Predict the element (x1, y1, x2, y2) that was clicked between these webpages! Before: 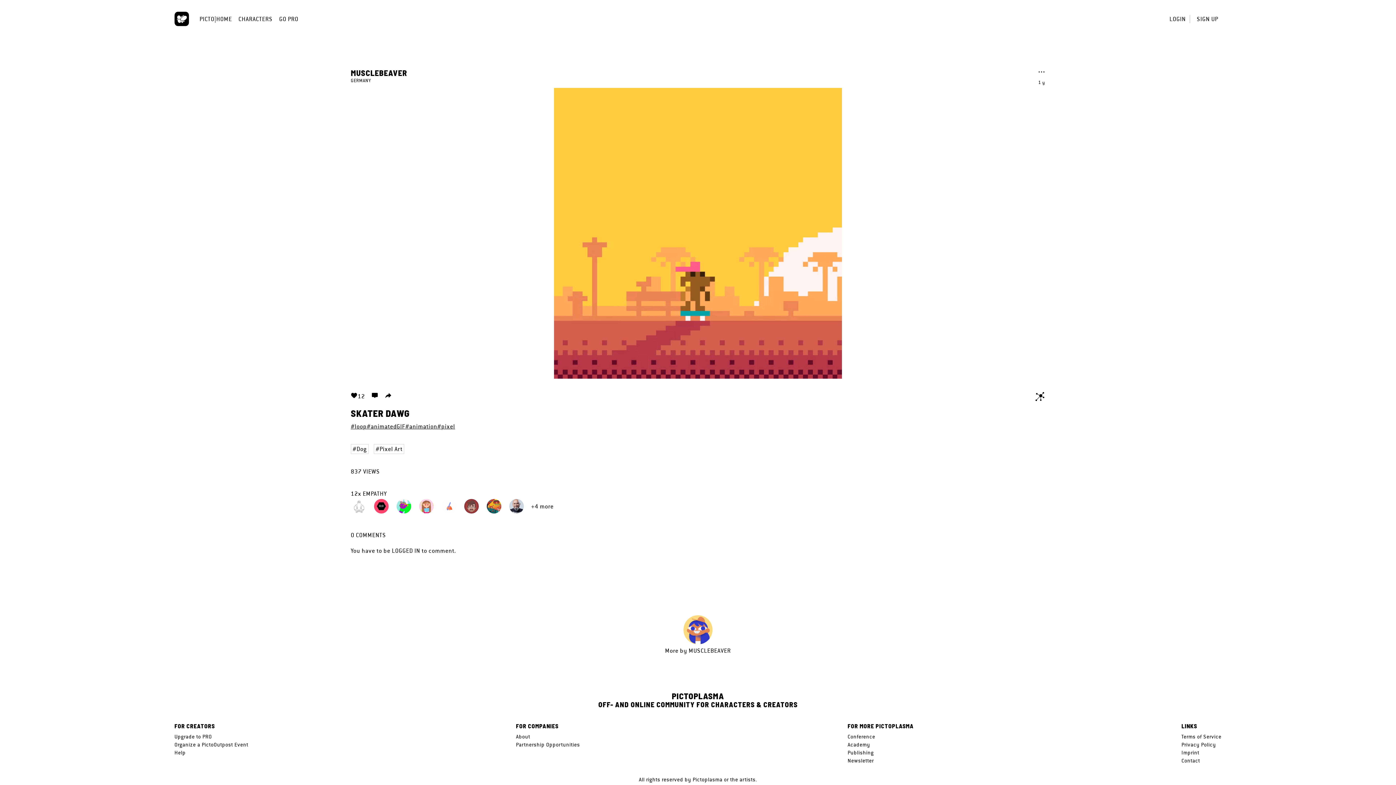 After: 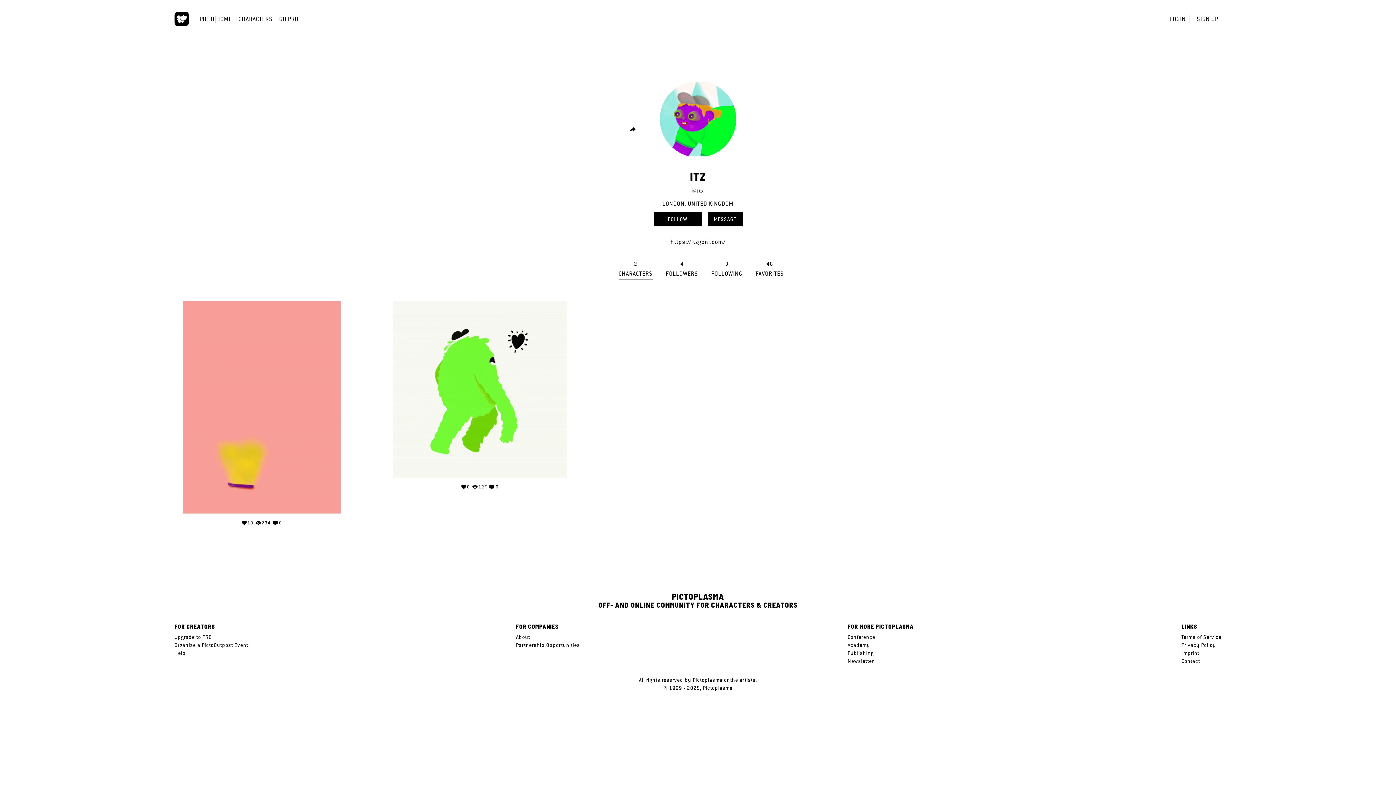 Action: bbox: (396, 498, 412, 514)